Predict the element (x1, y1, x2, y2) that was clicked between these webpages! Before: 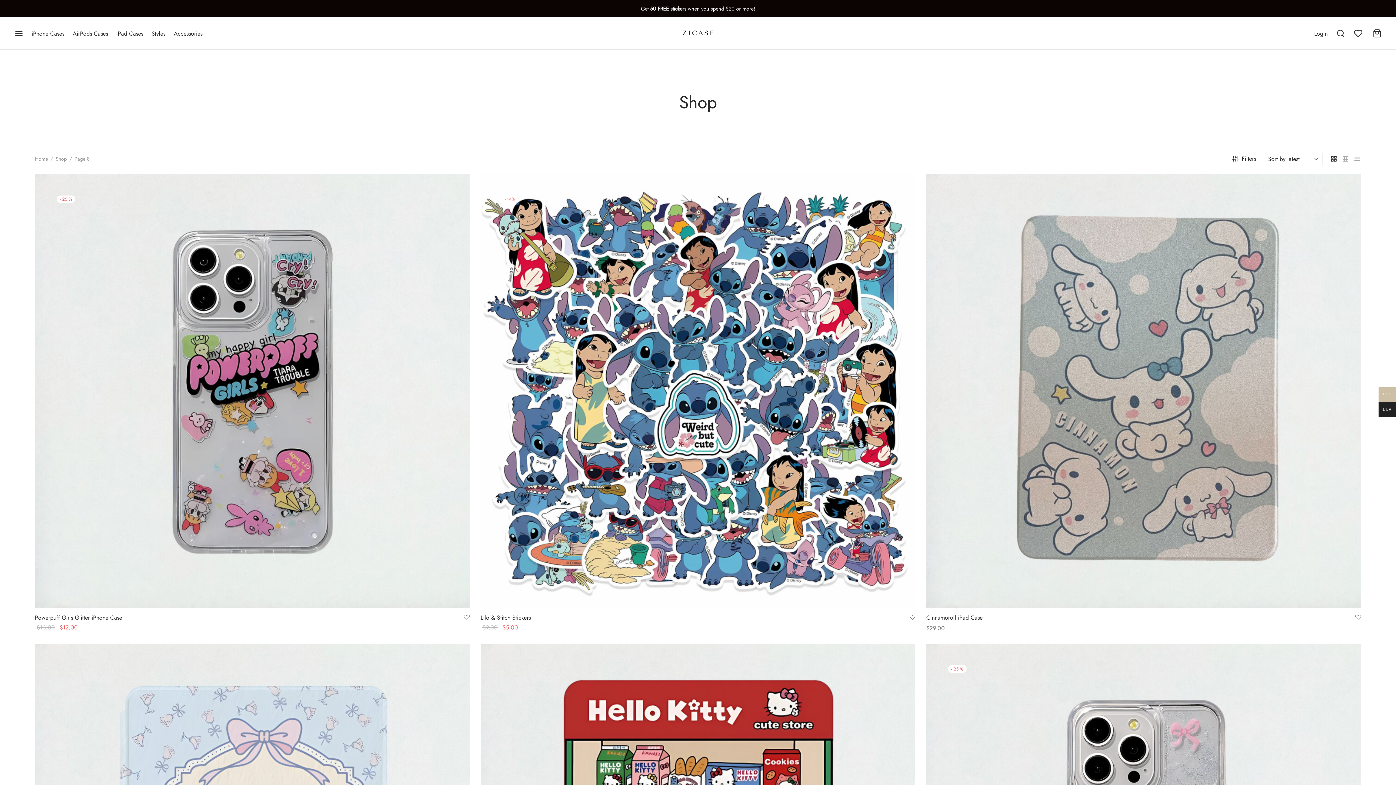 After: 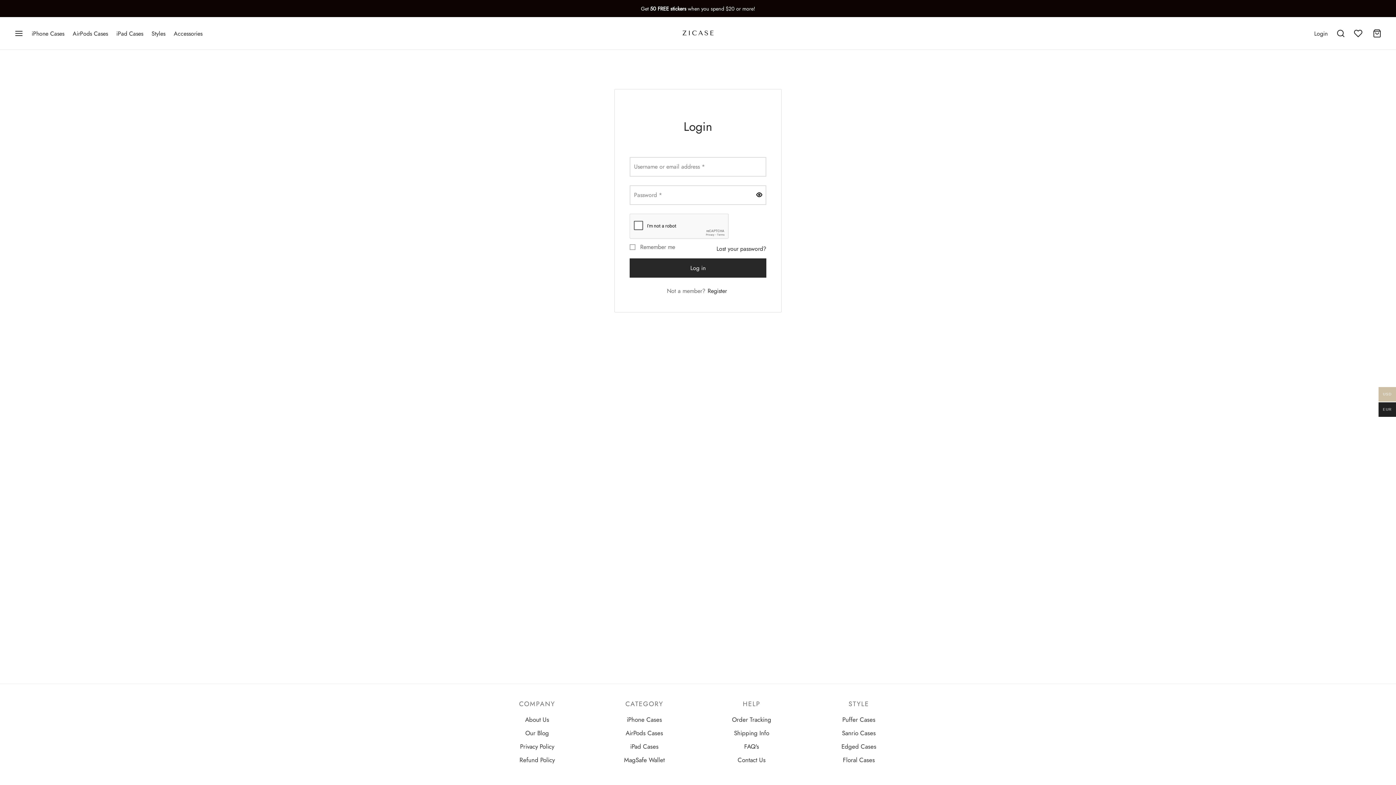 Action: bbox: (1314, 28, 1328, 38) label: Login